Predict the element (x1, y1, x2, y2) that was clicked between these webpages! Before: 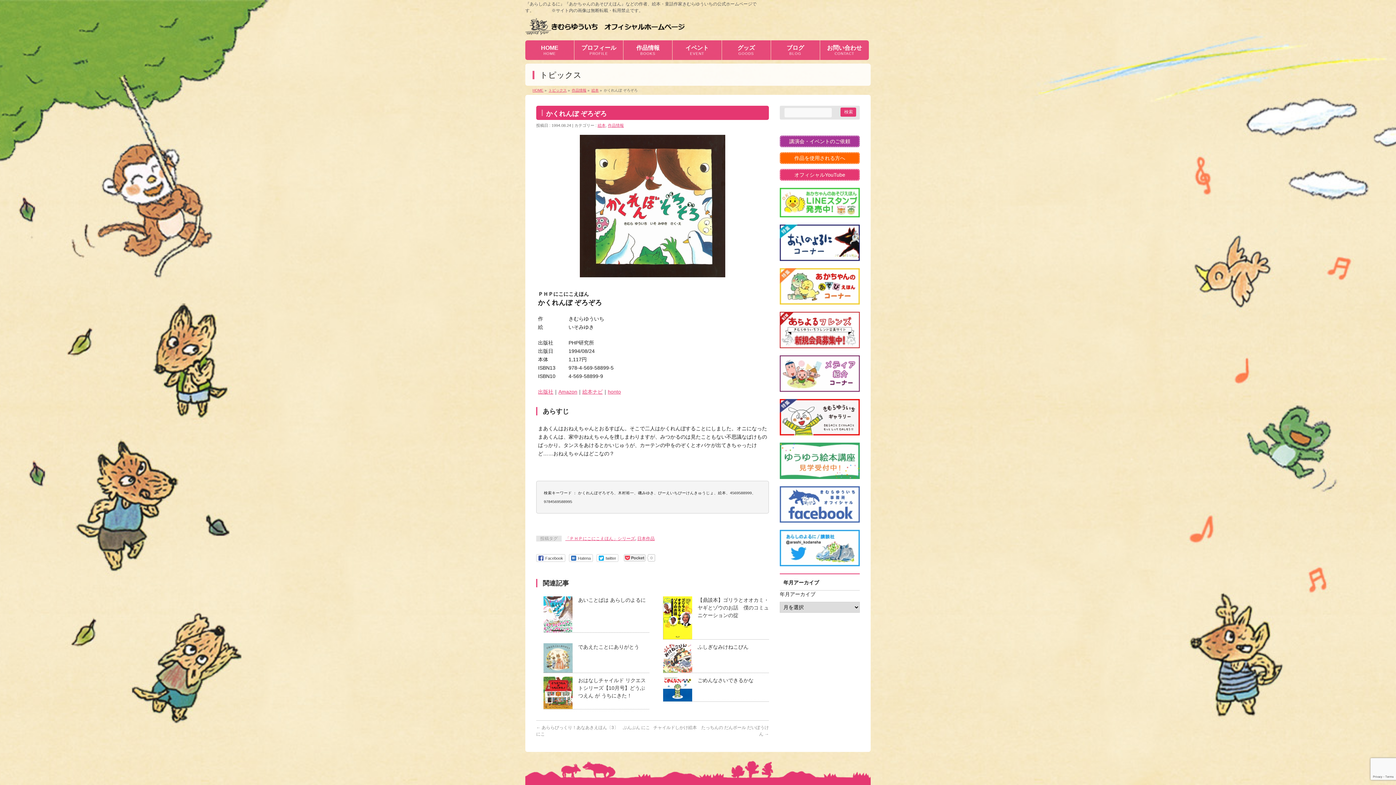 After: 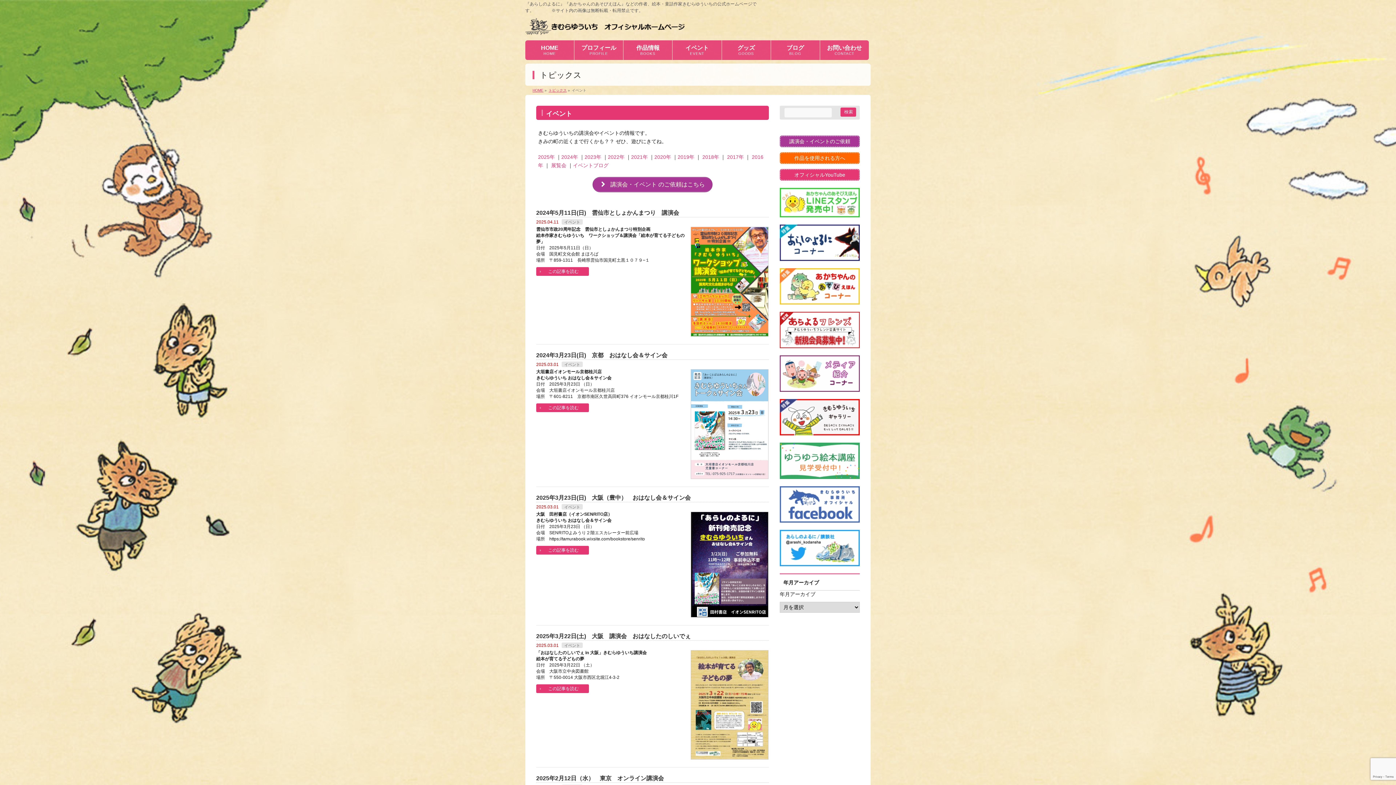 Action: label: イベント
EVENT bbox: (672, 40, 721, 60)